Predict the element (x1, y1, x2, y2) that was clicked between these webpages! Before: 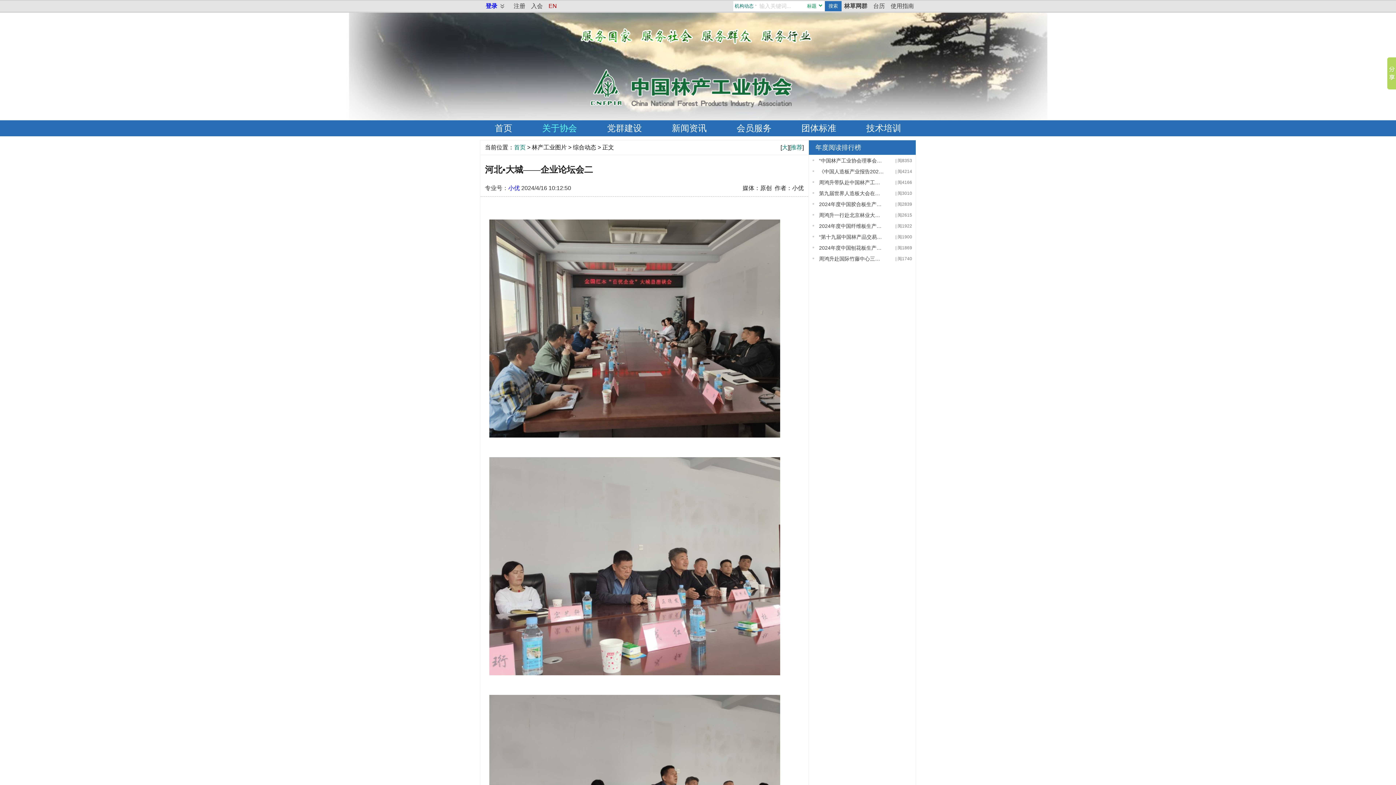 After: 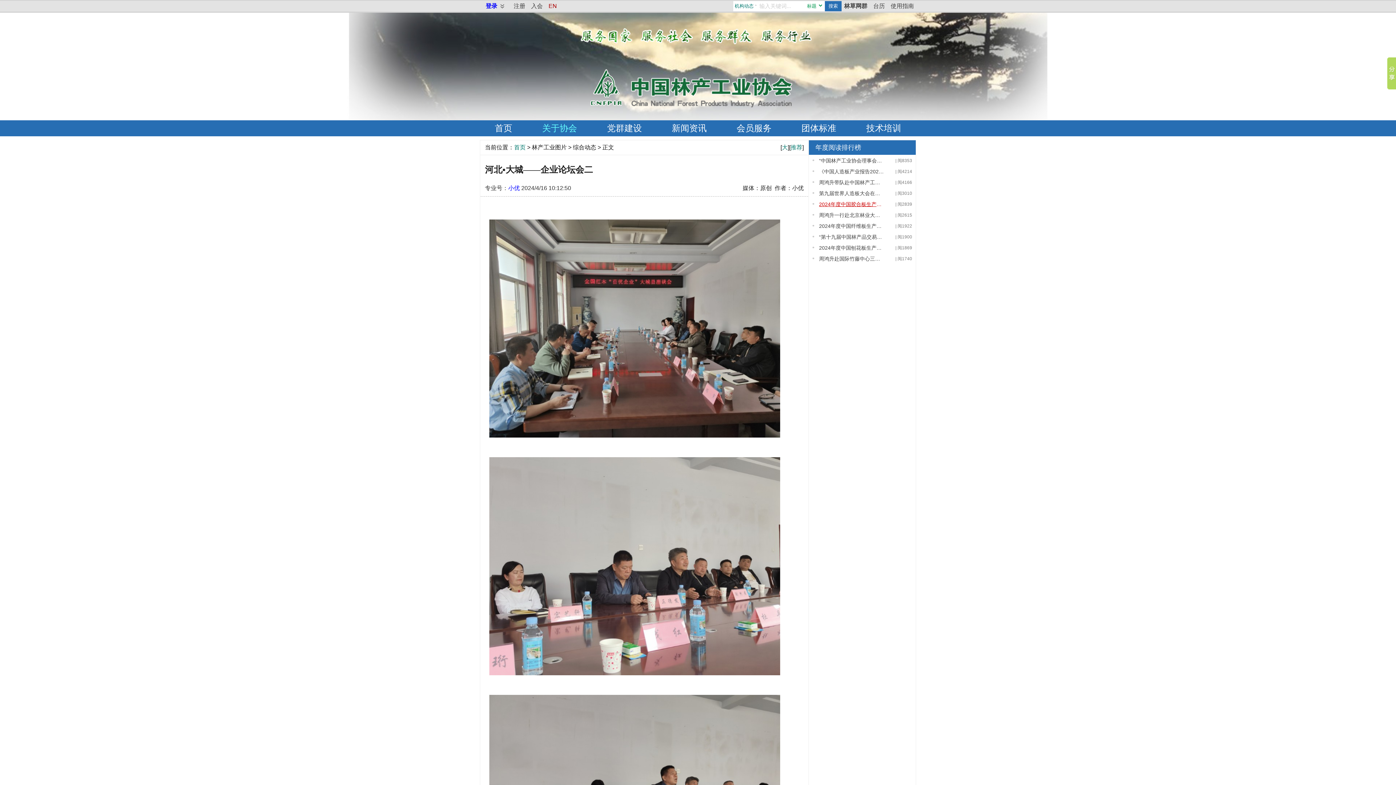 Action: label: 2024年度中国胶合板生产能力变化情况及趋势研判 bbox: (819, 198, 884, 209)